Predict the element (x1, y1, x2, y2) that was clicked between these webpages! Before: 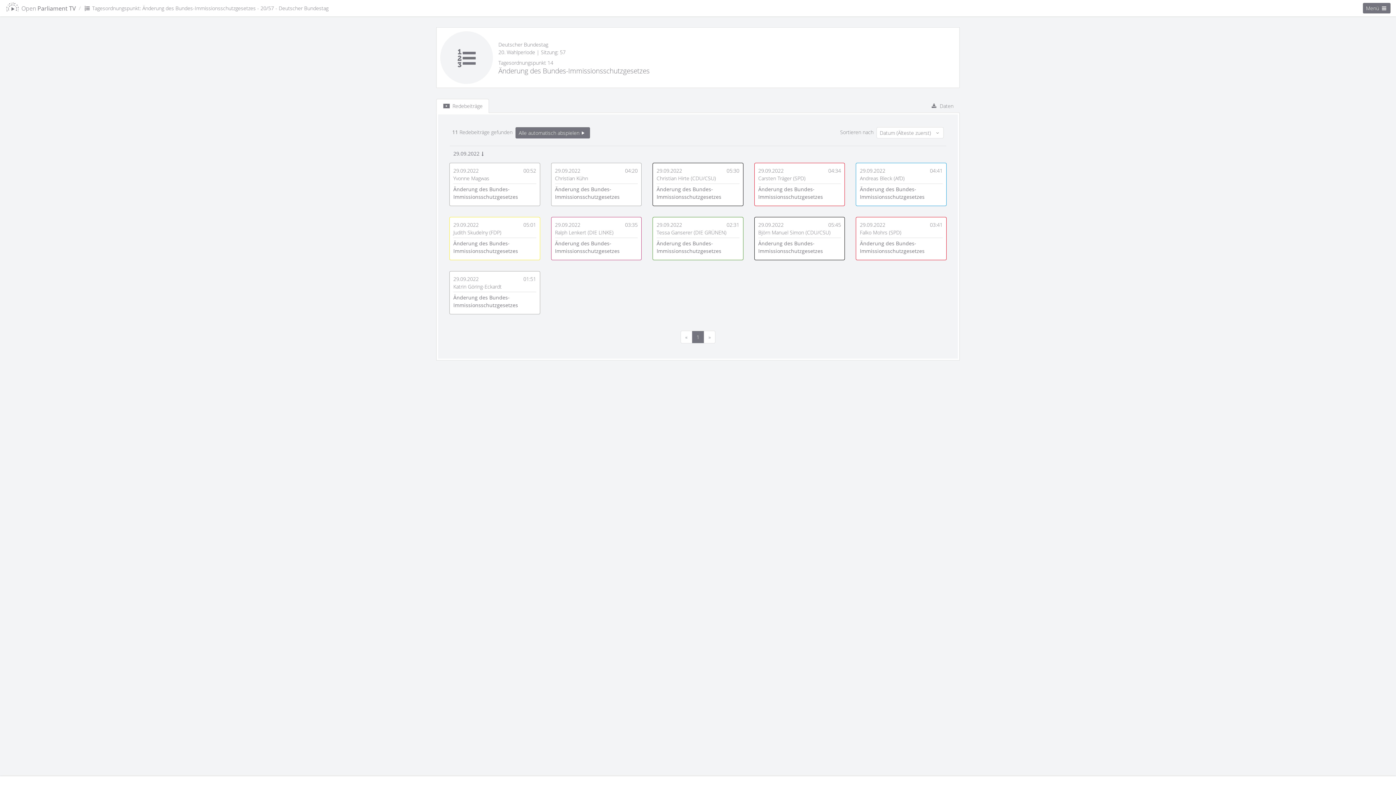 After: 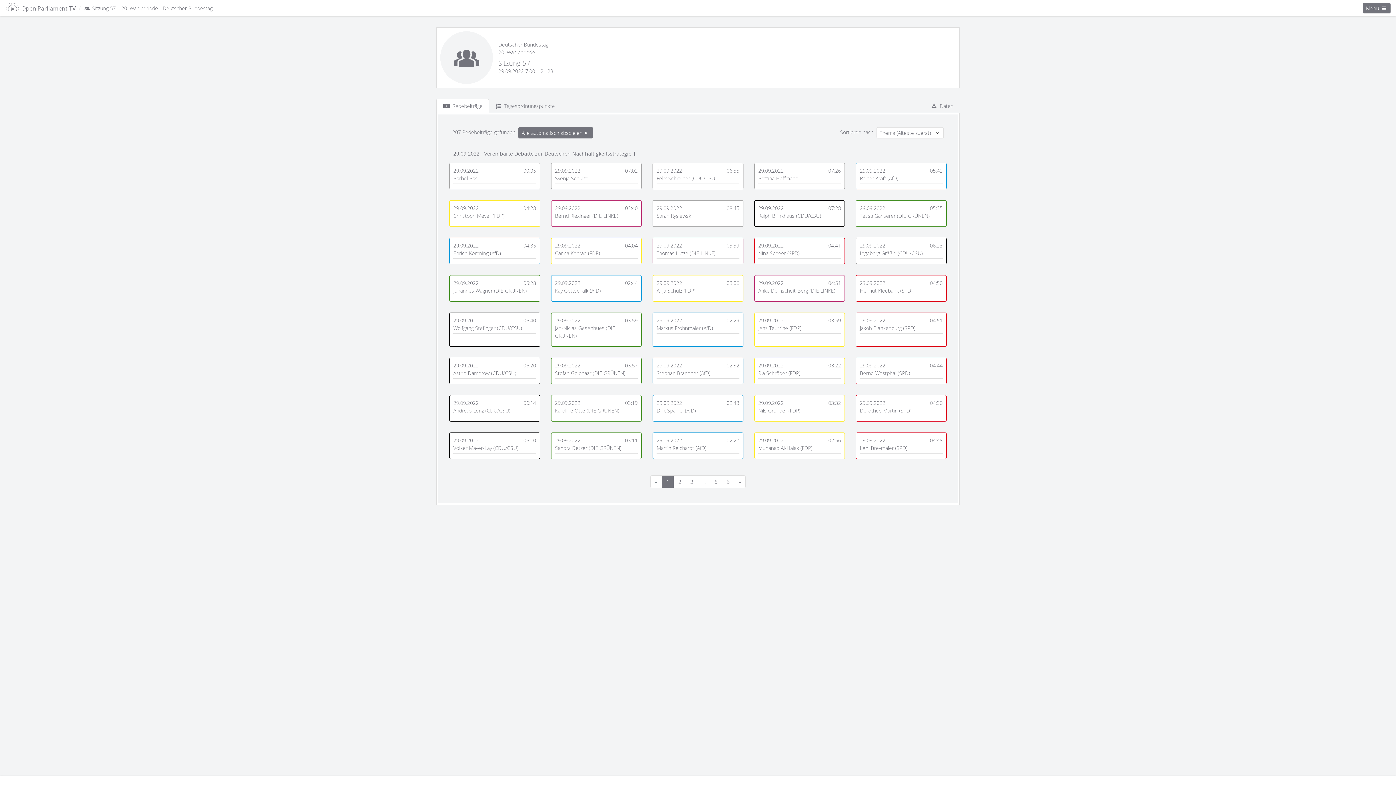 Action: bbox: (541, 48, 565, 55) label: Sitzung: 57